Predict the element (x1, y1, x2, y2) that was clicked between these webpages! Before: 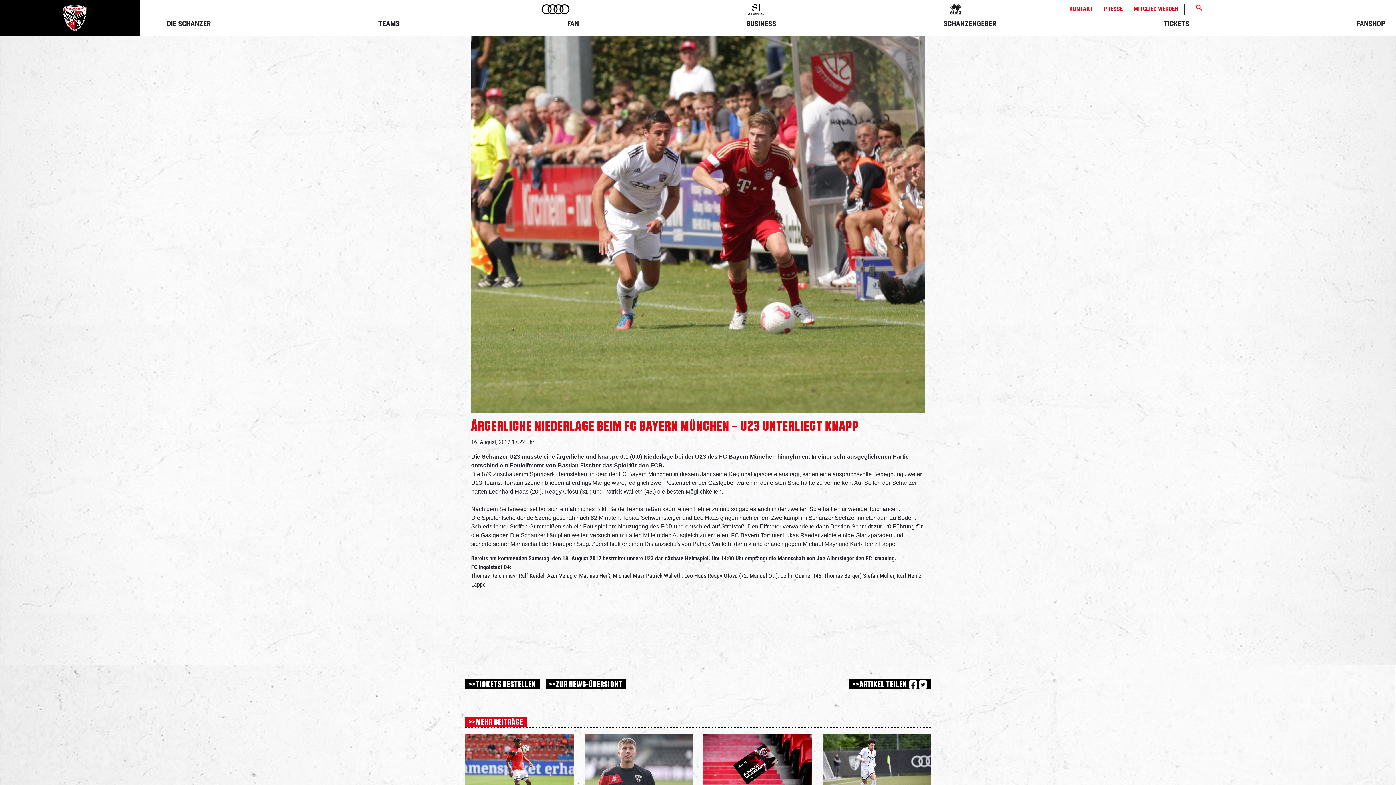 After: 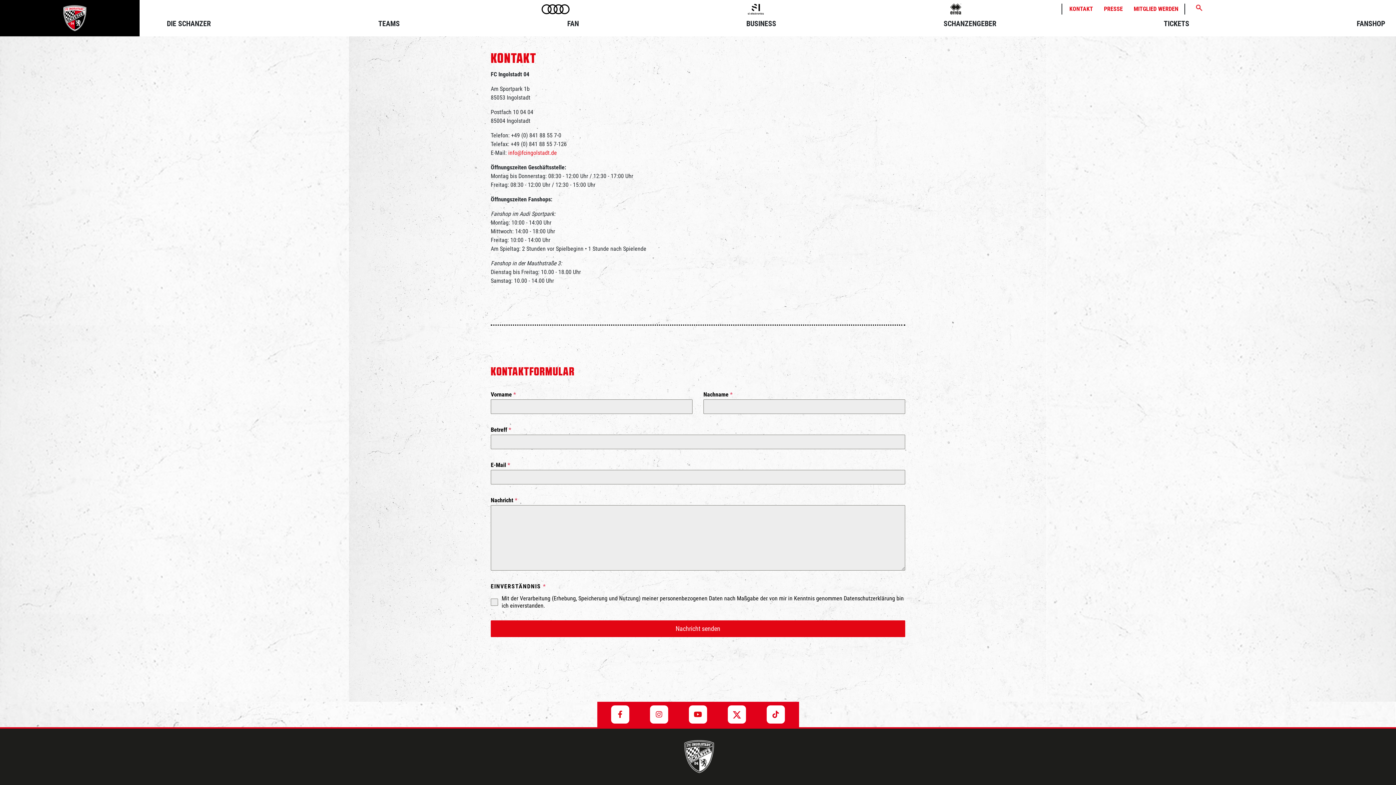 Action: label: KONTAKT bbox: (1069, 4, 1093, 13)